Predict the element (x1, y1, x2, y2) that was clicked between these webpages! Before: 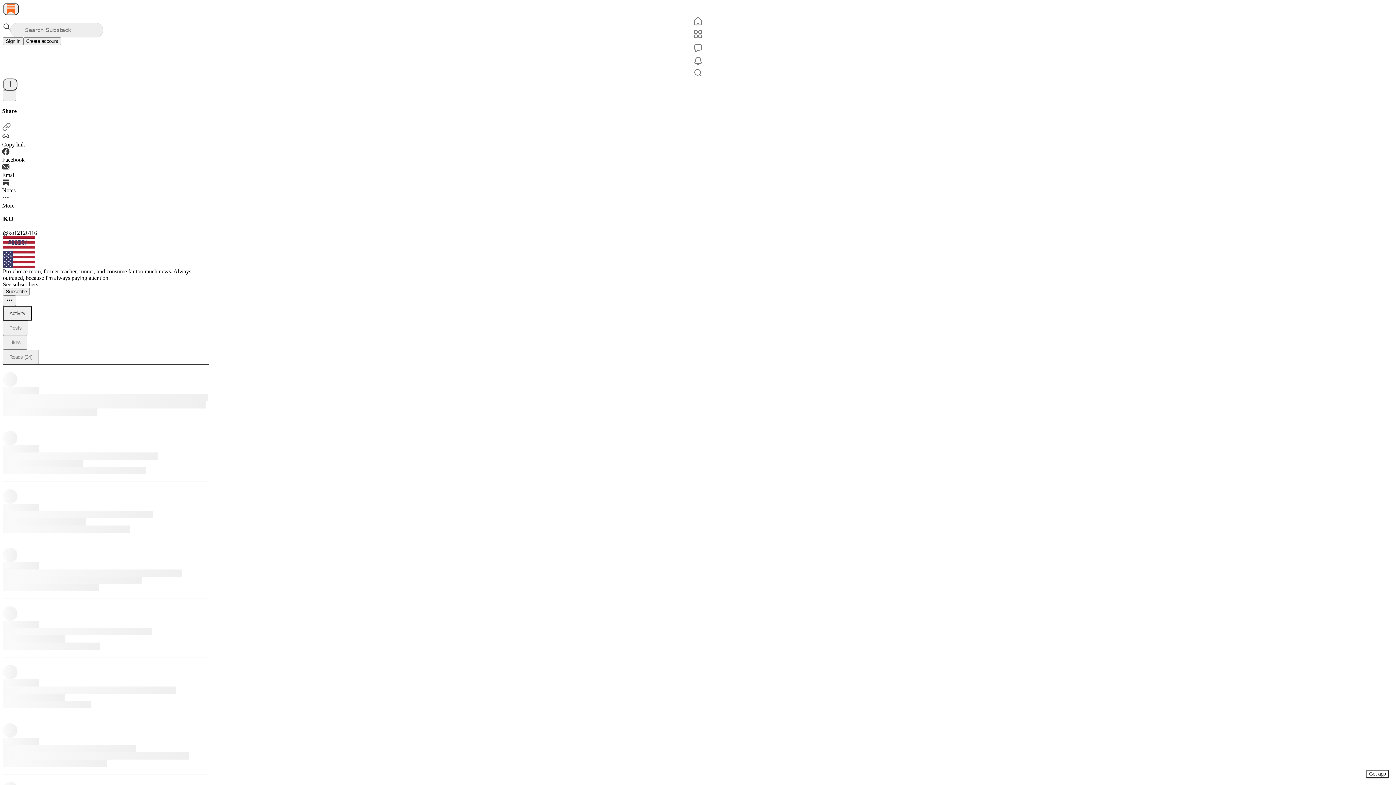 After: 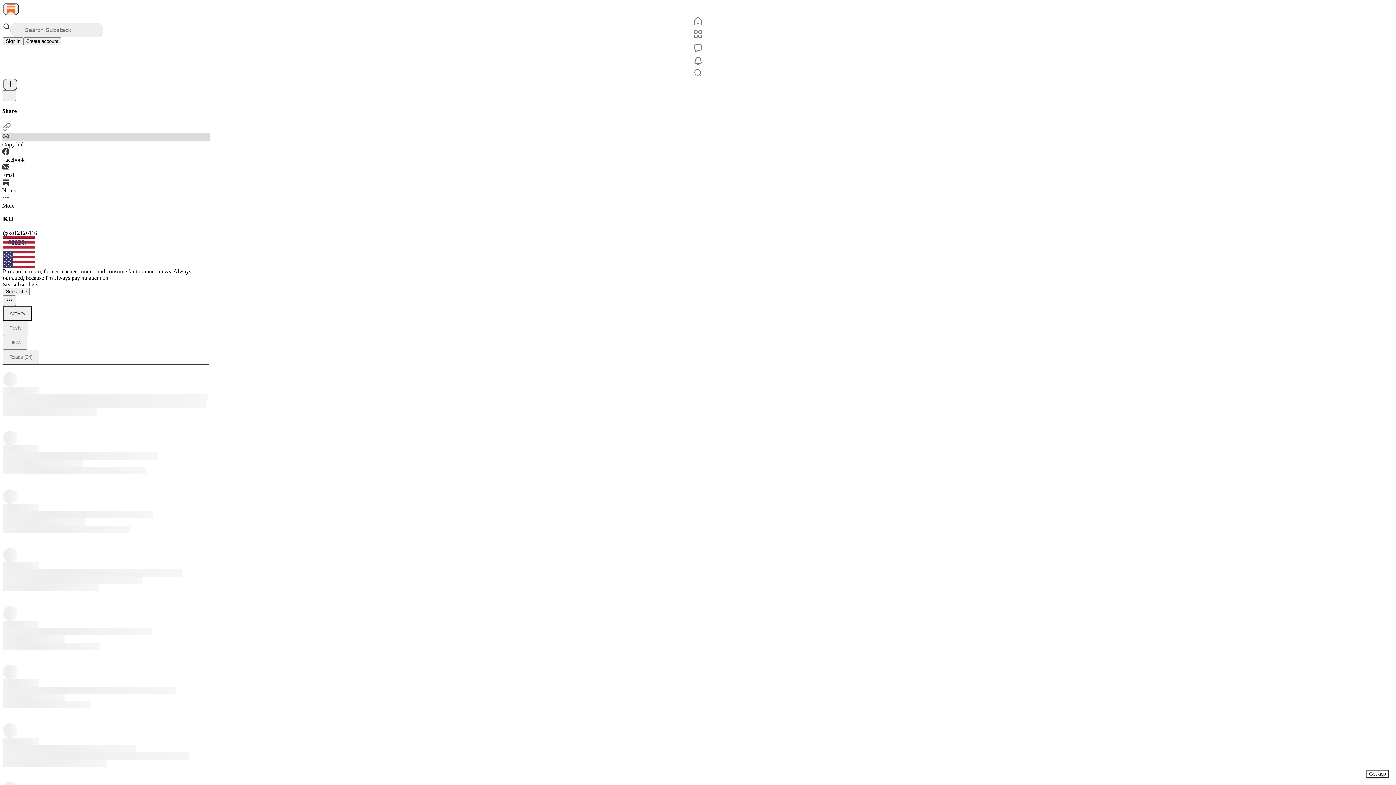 Action: bbox: (2, 132, 210, 147) label: Copy link